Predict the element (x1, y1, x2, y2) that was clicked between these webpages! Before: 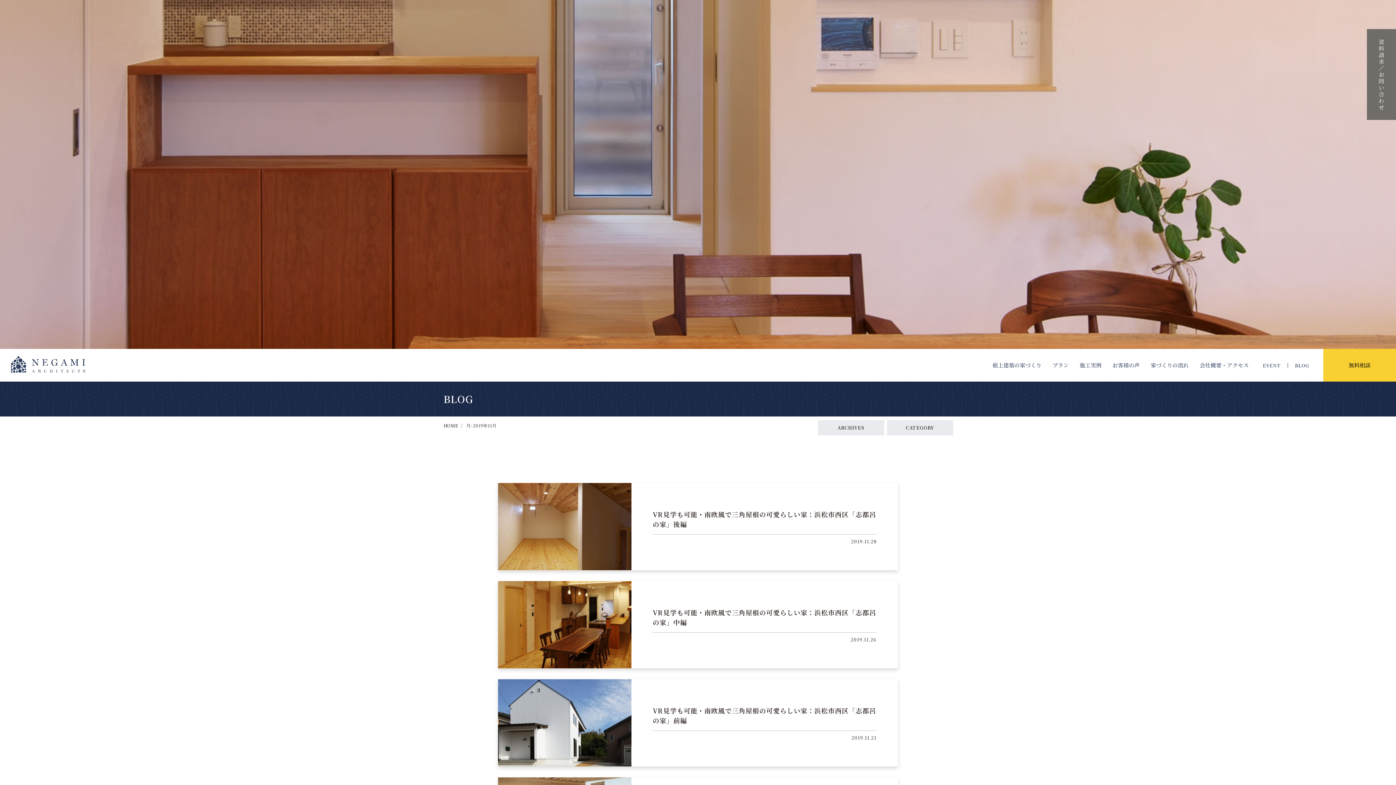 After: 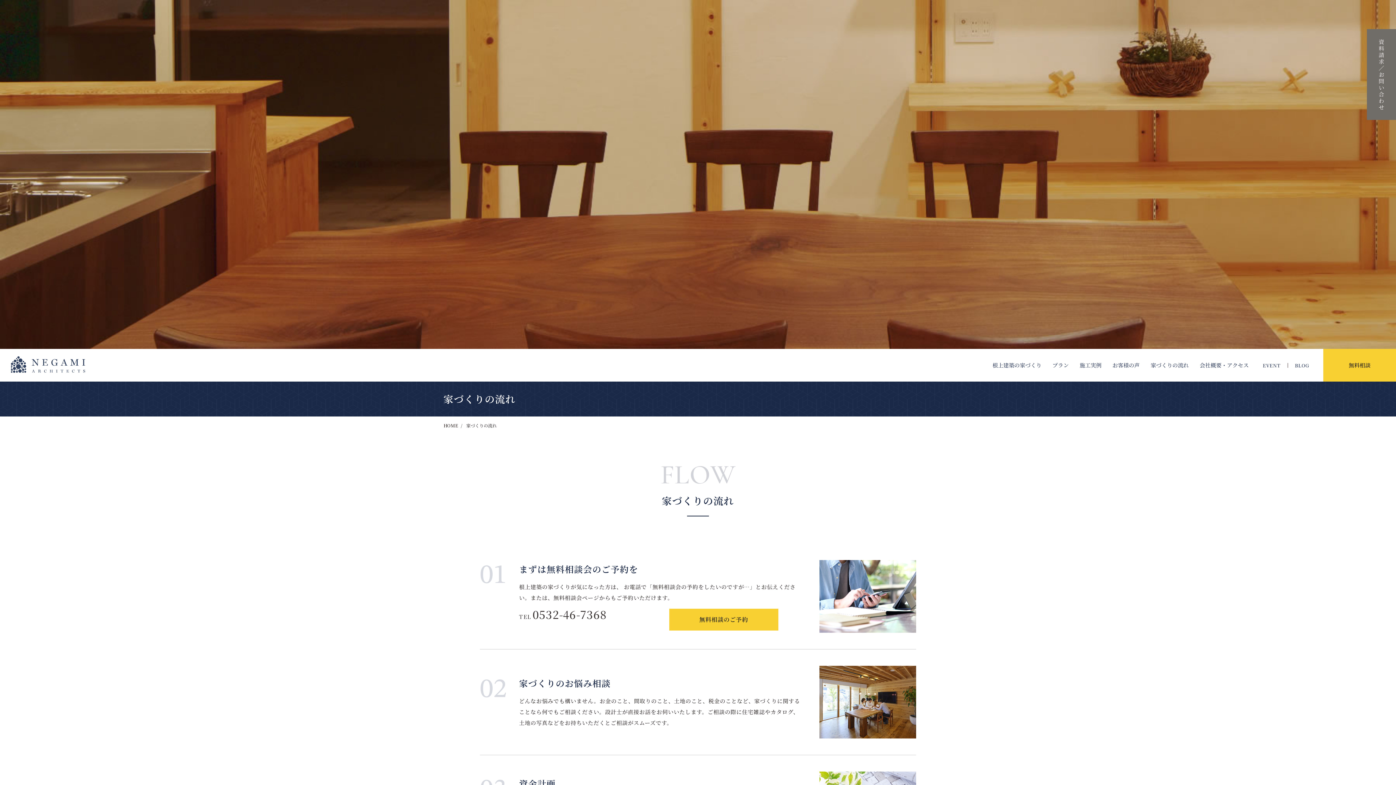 Action: bbox: (1145, 358, 1194, 372) label: 家づくりの流れ